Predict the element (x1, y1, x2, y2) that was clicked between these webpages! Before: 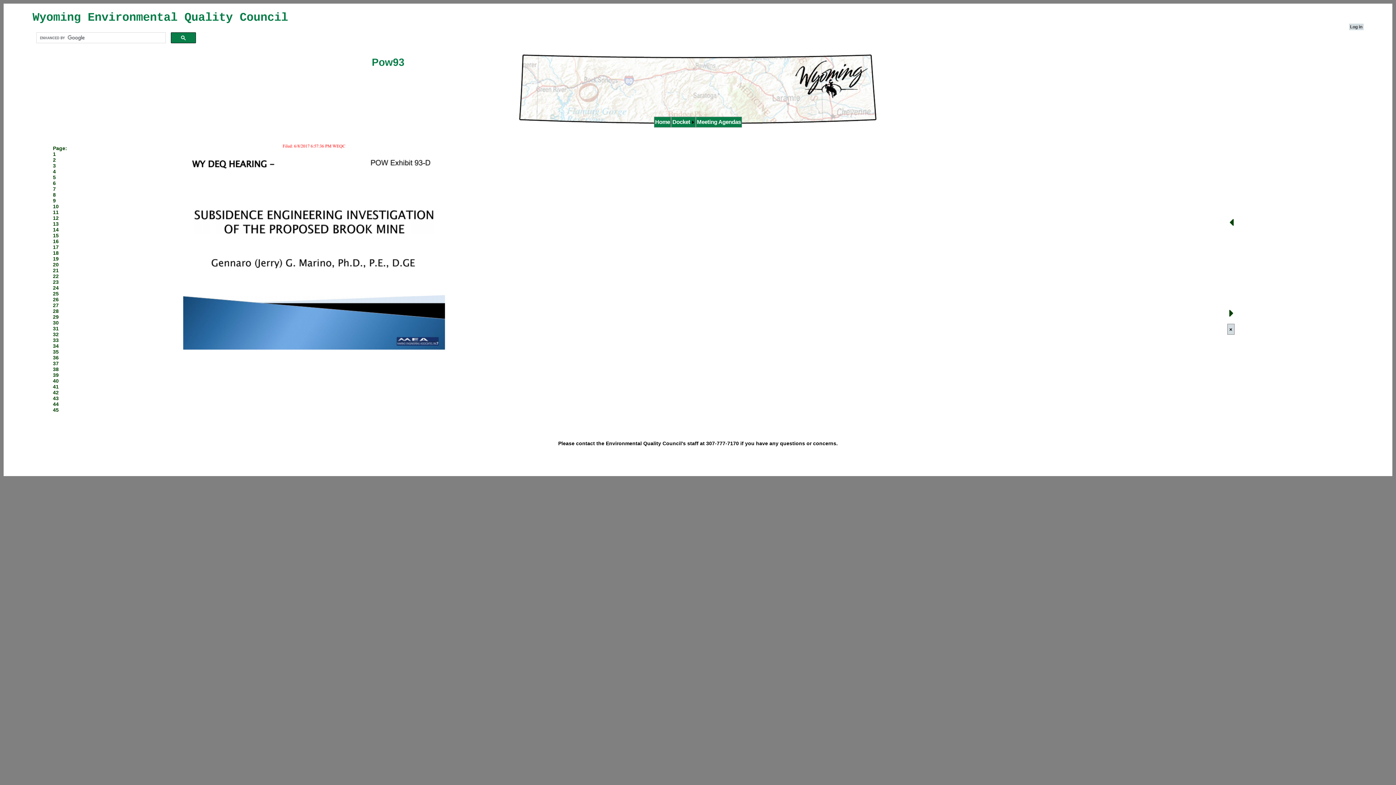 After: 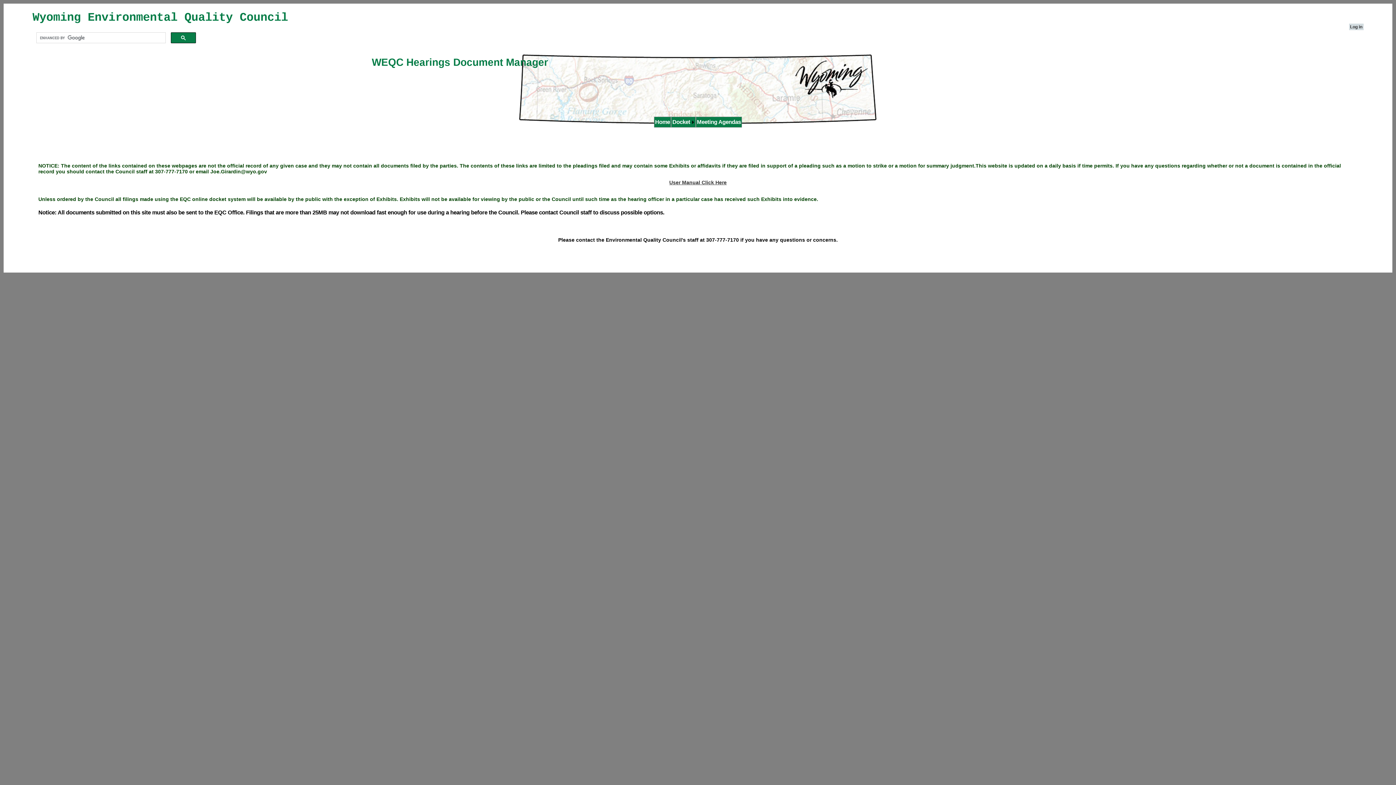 Action: bbox: (31, 10, 289, 24) label: Wyoming Environmental Quality Council